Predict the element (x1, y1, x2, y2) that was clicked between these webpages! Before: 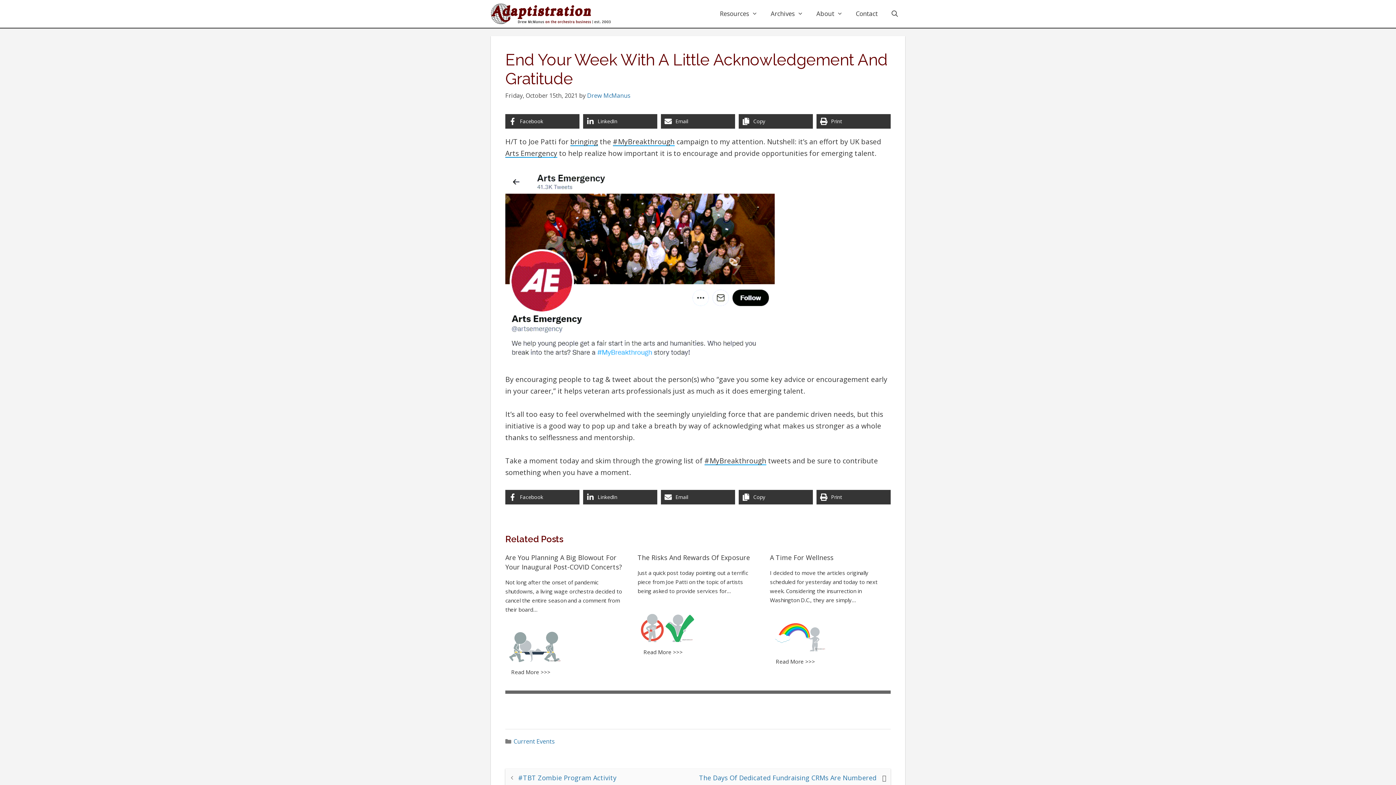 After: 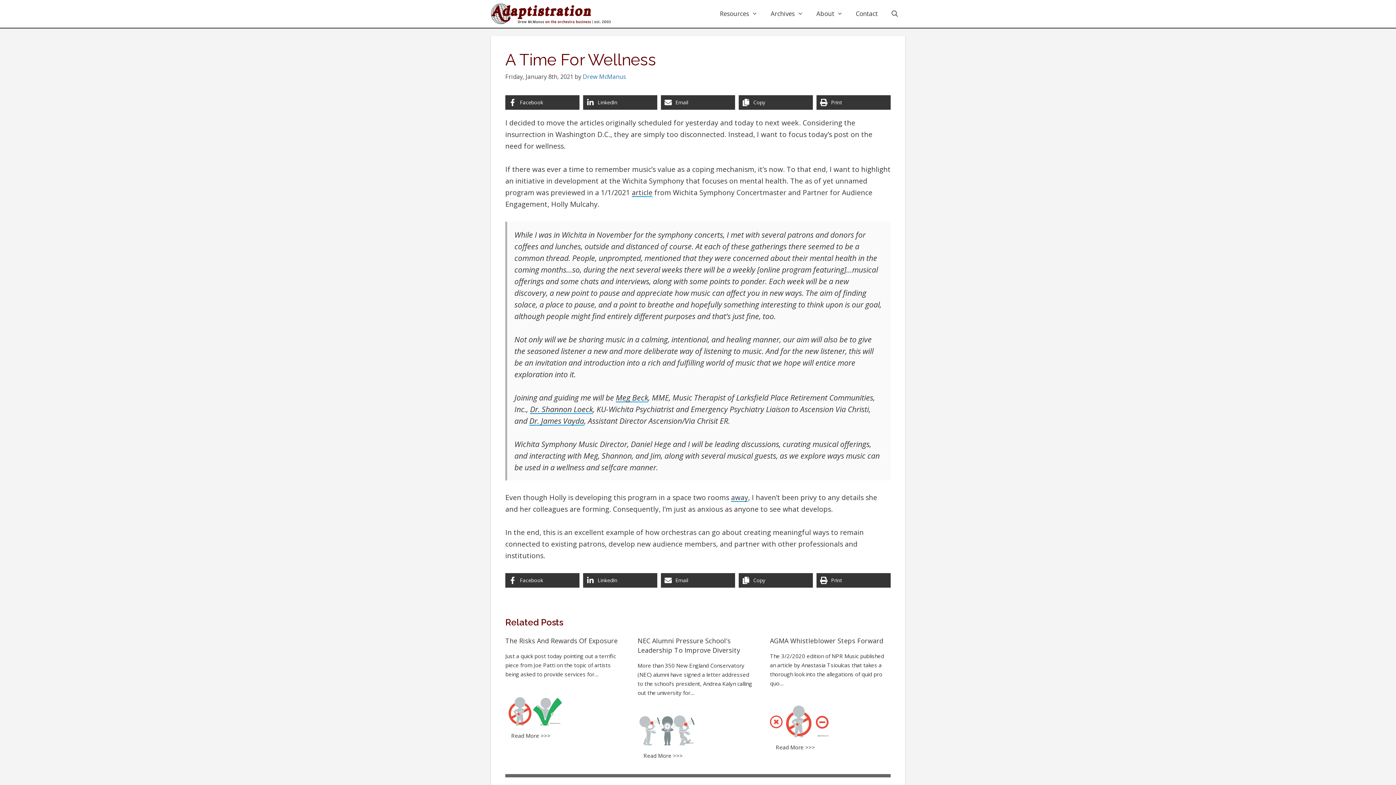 Action: label: A Time For Wellness bbox: (770, 553, 833, 562)